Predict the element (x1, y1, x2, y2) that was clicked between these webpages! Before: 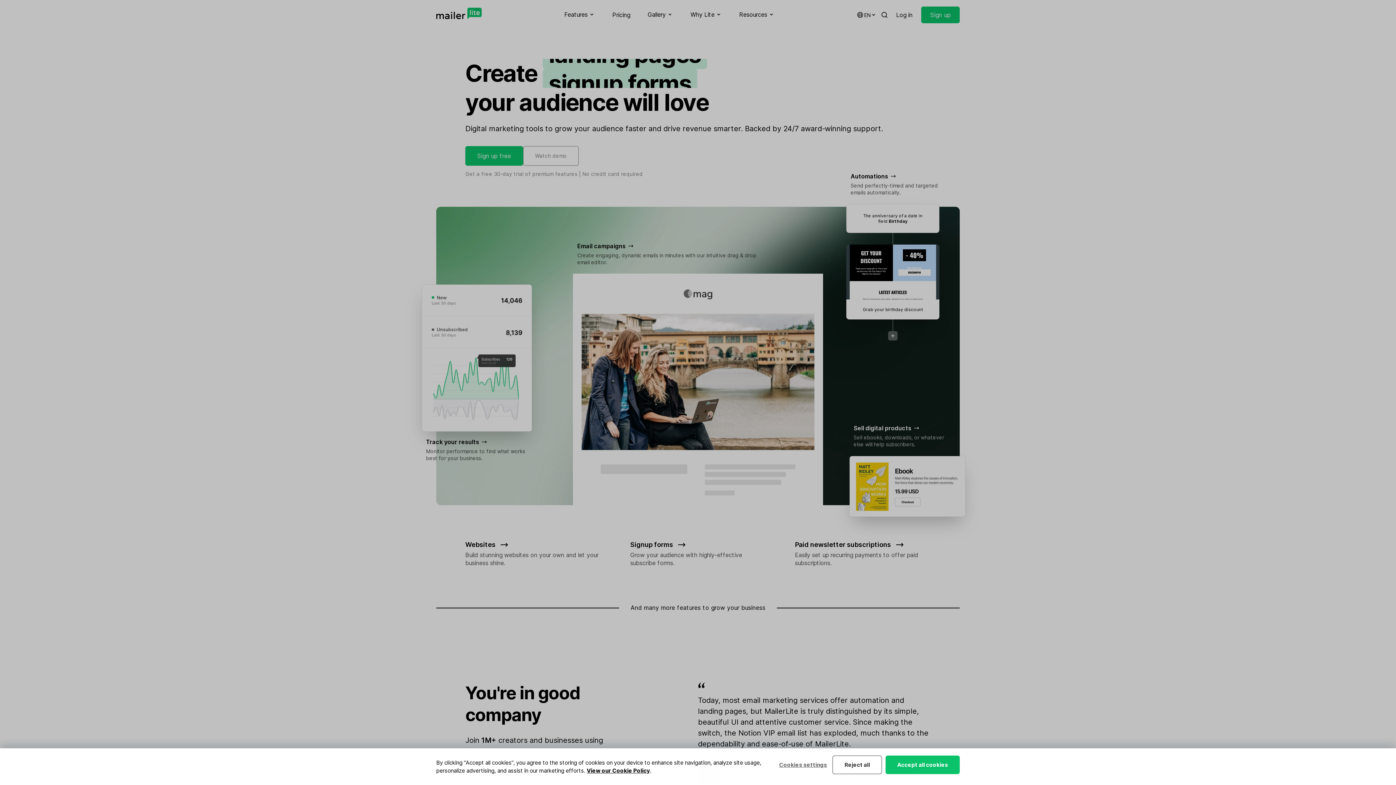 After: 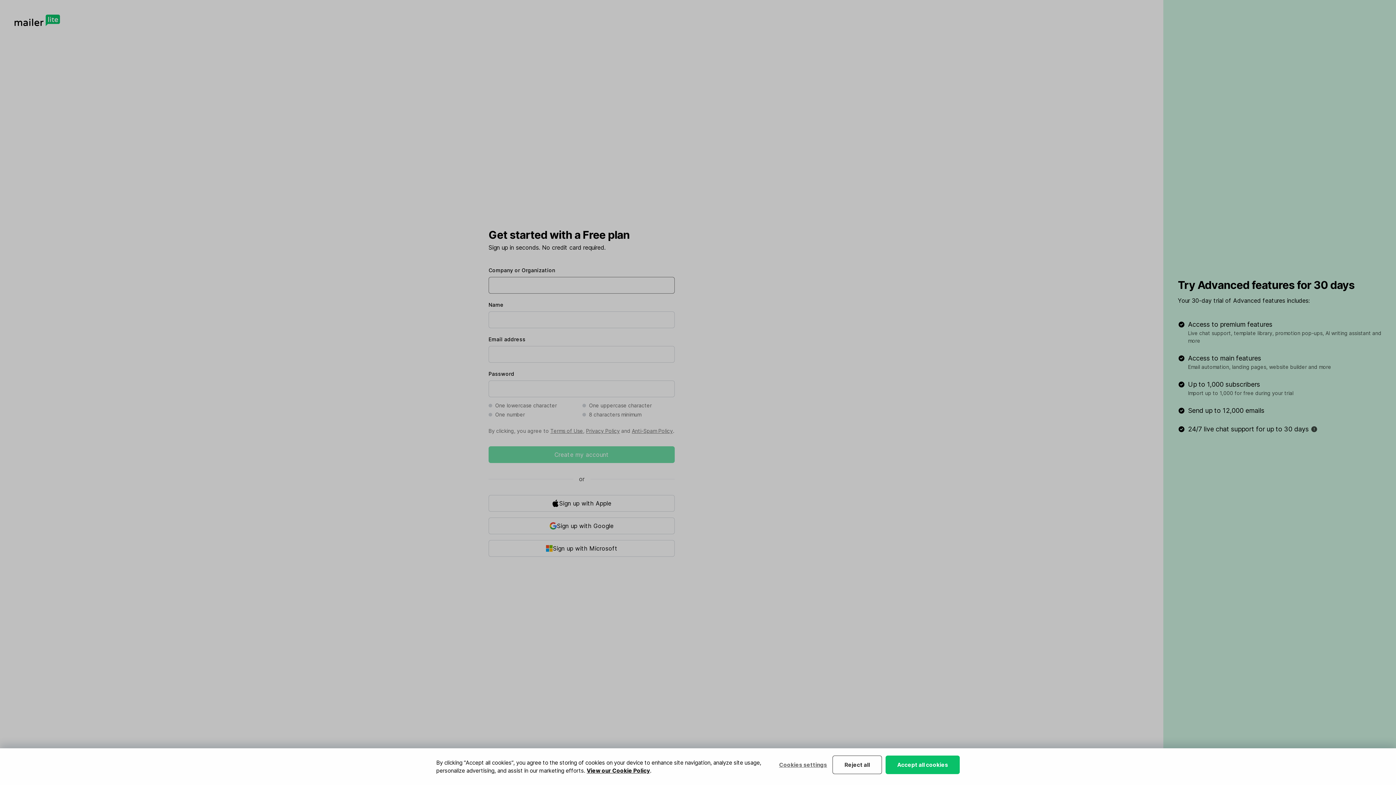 Action: label: Sign up free bbox: (465, 146, 523, 165)